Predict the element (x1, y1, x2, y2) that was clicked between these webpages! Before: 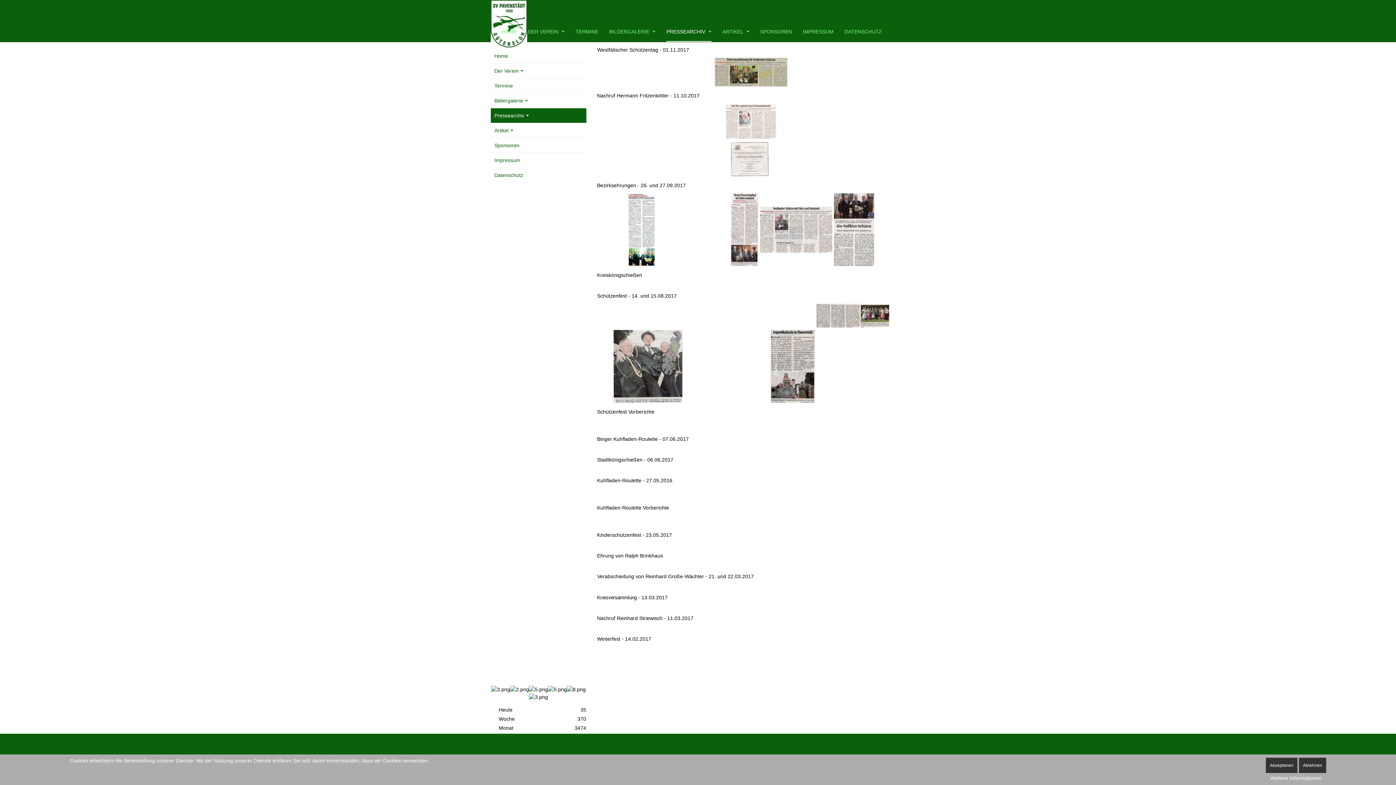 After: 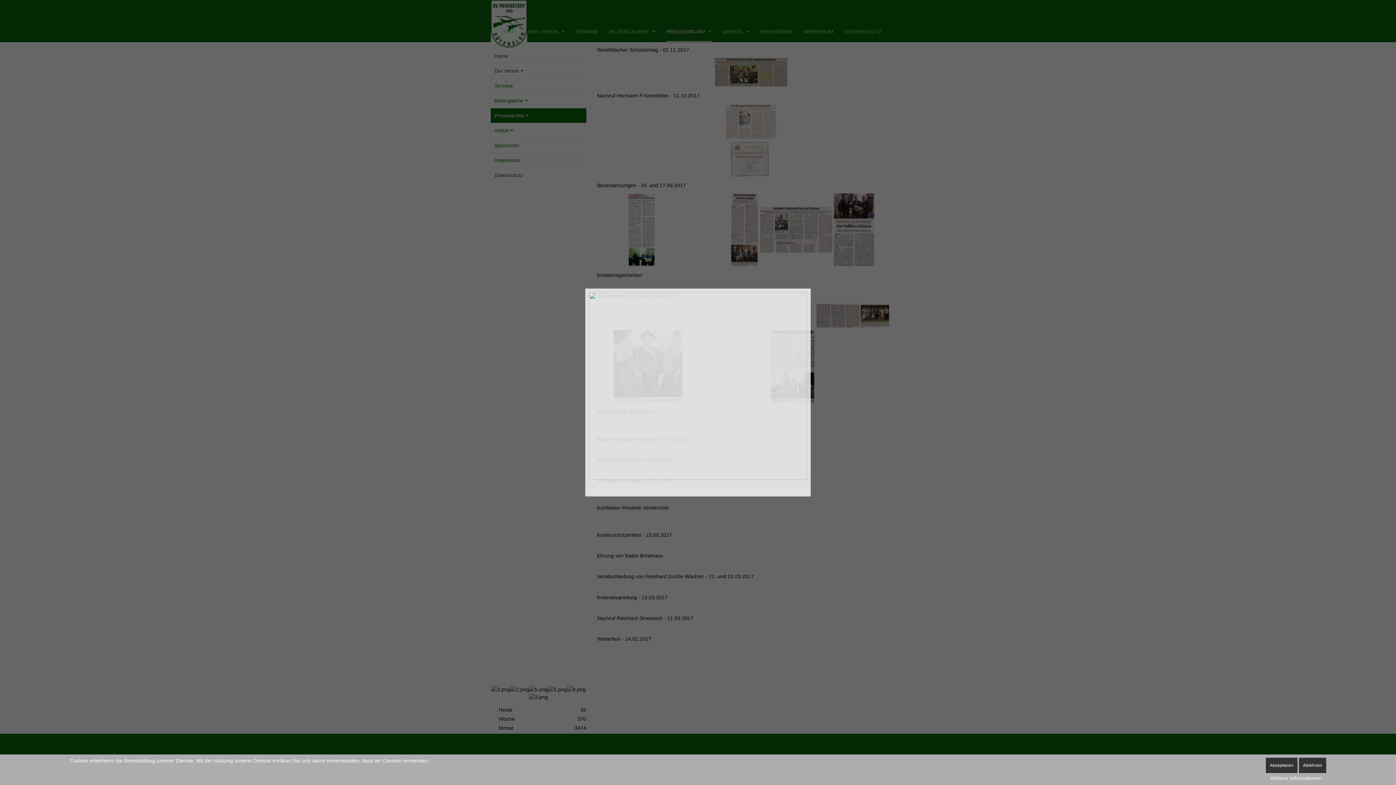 Action: bbox: (725, 102, 777, 177)